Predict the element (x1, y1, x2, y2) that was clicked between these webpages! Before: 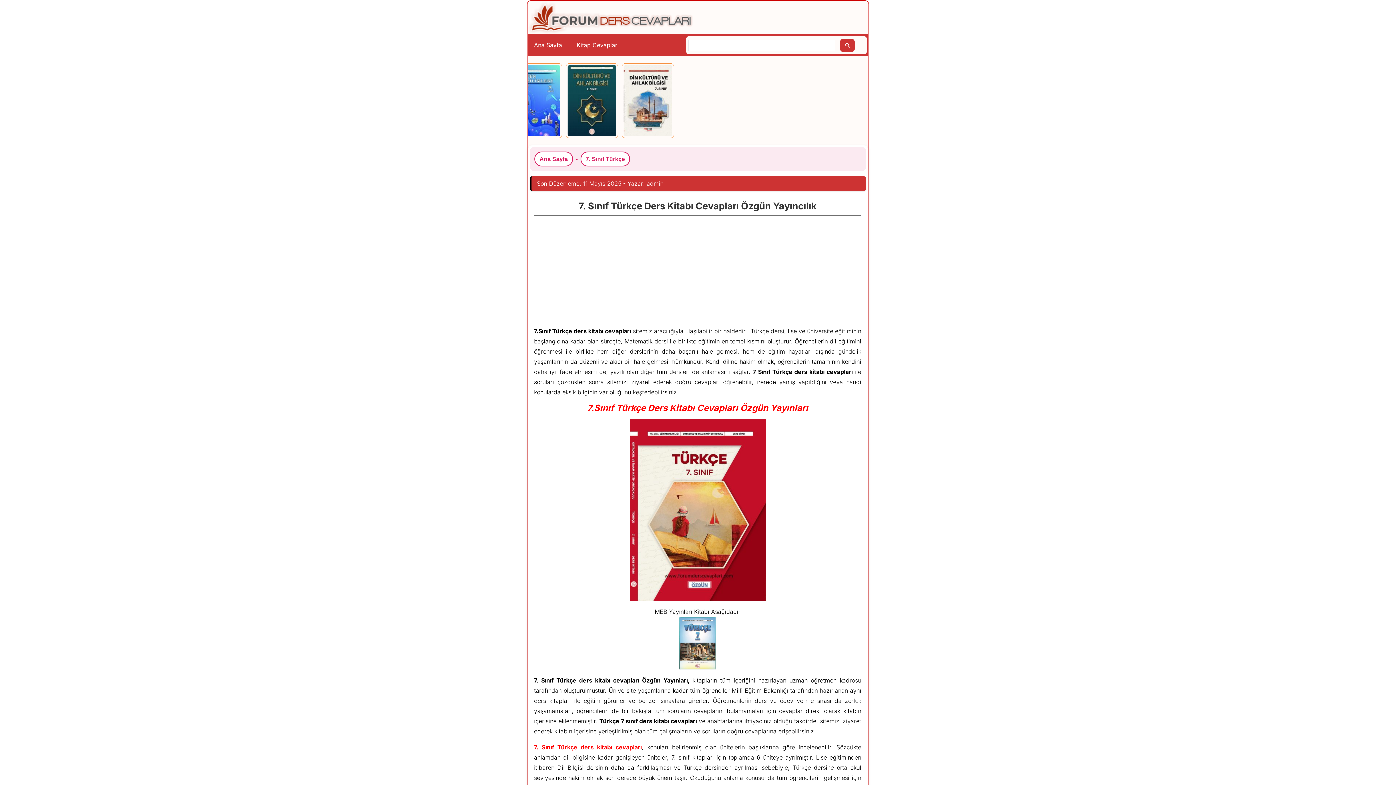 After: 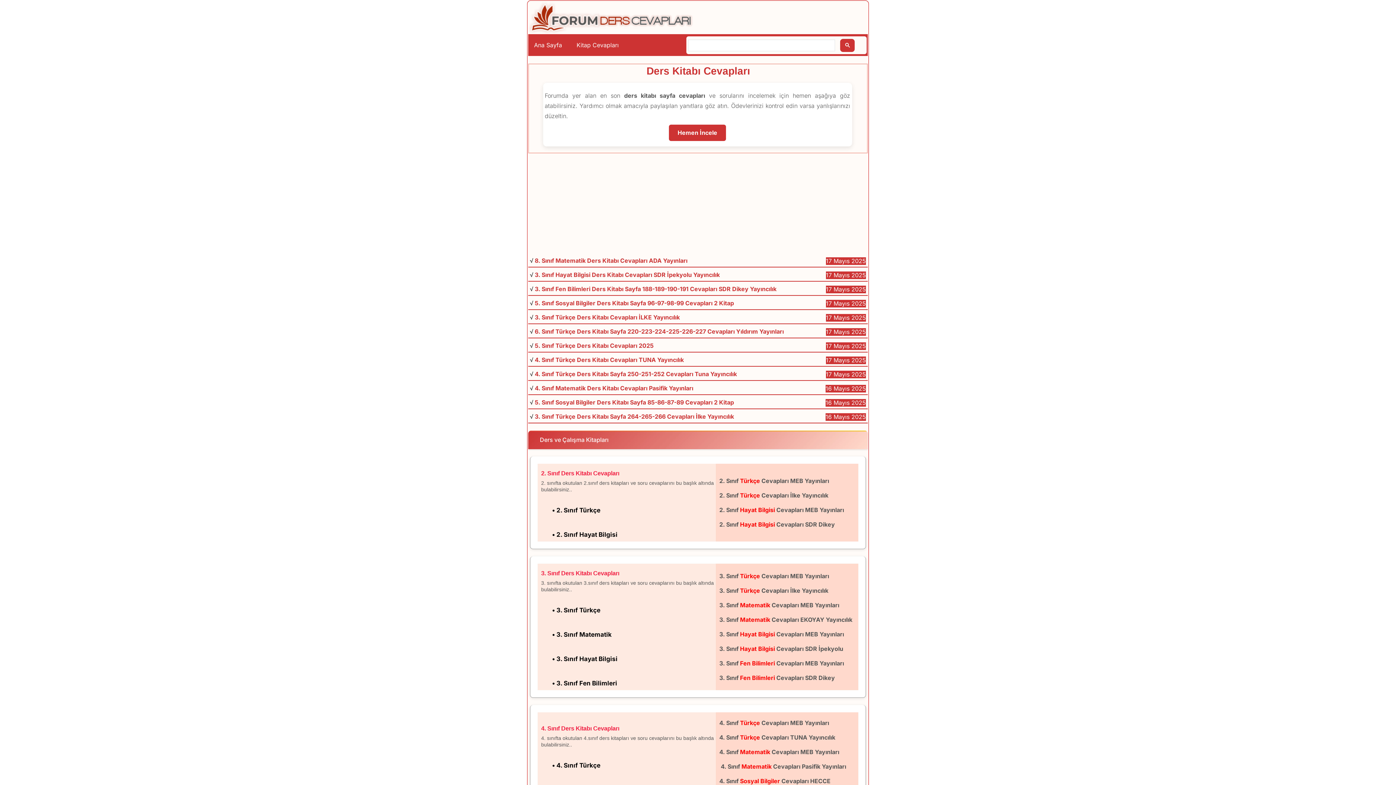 Action: bbox: (528, 34, 567, 55) label: Ana Sayfa